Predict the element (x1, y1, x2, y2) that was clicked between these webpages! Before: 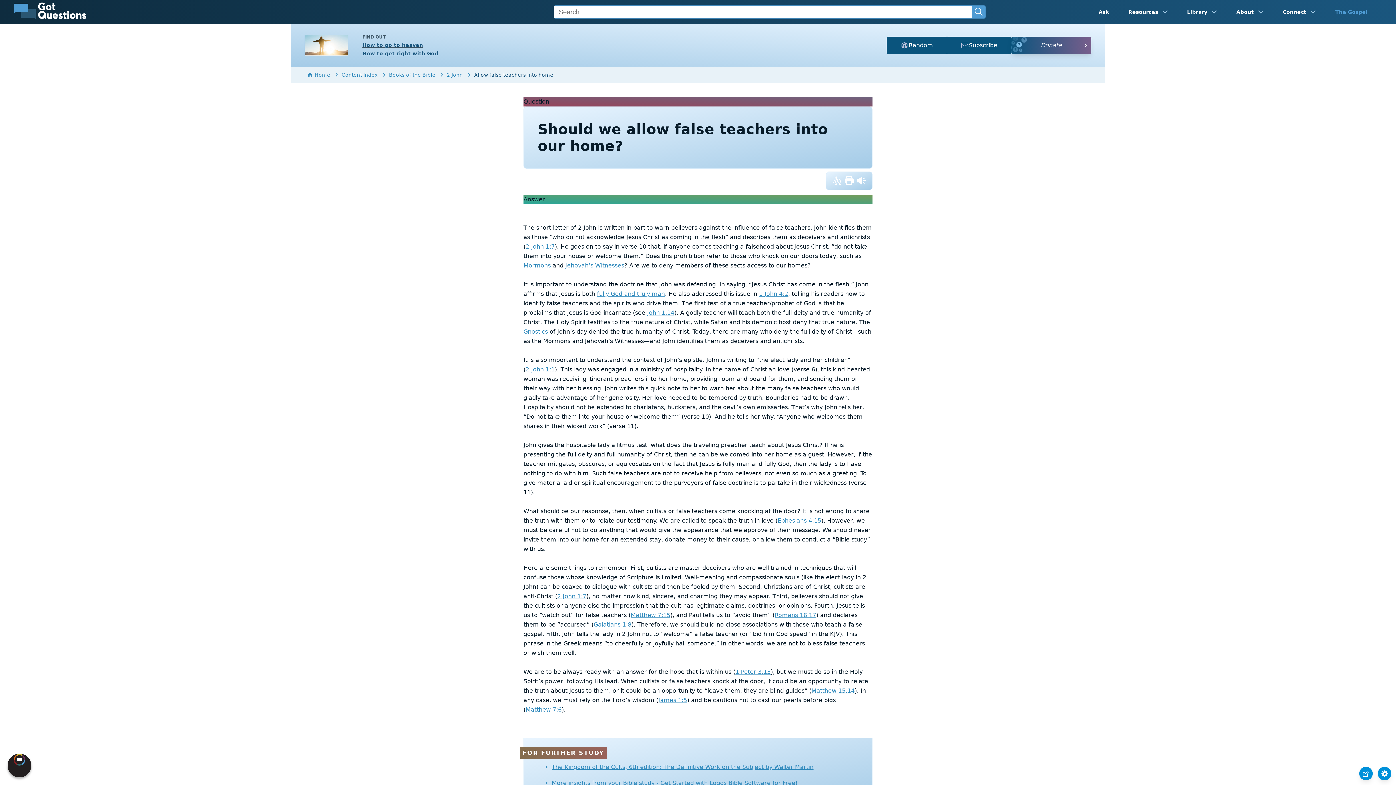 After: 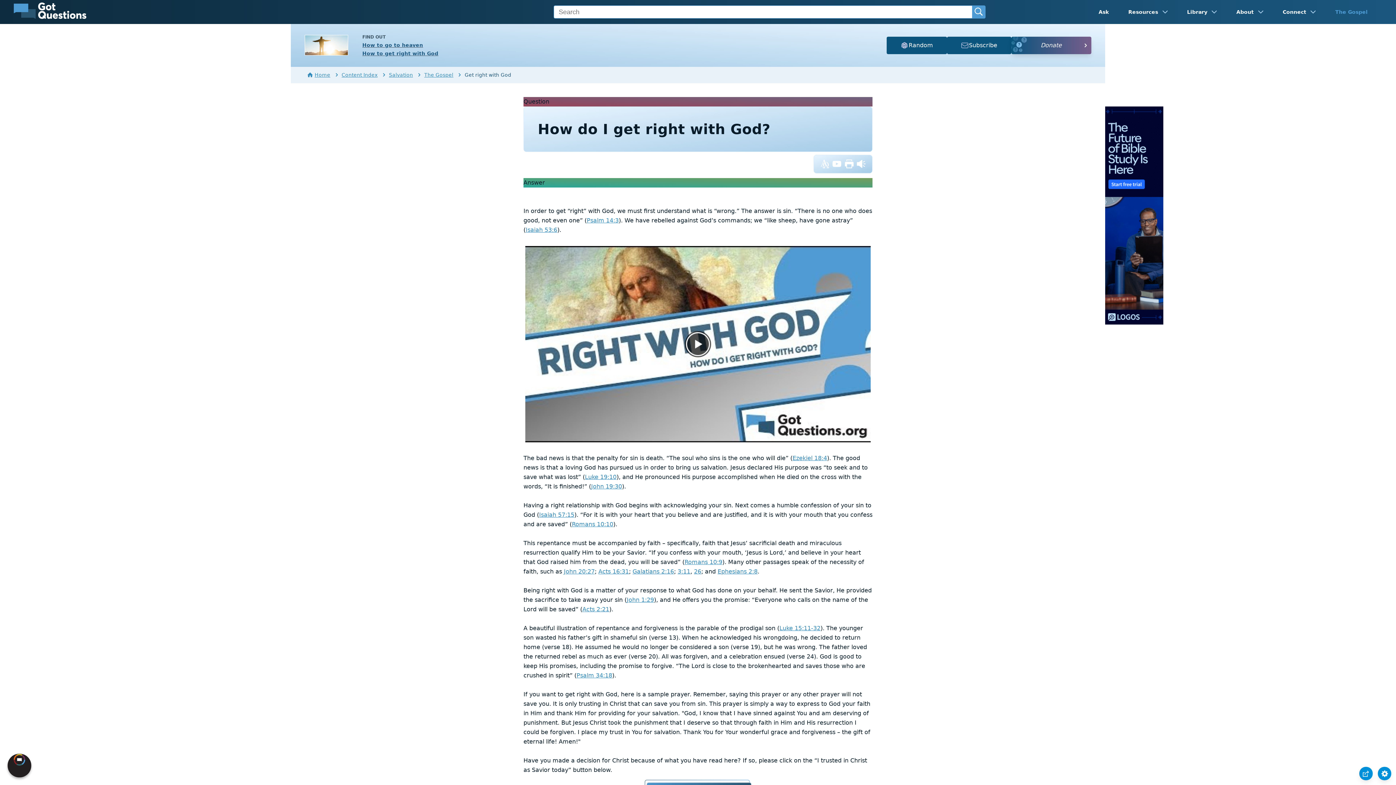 Action: bbox: (362, 50, 438, 56) label: How to get right with God